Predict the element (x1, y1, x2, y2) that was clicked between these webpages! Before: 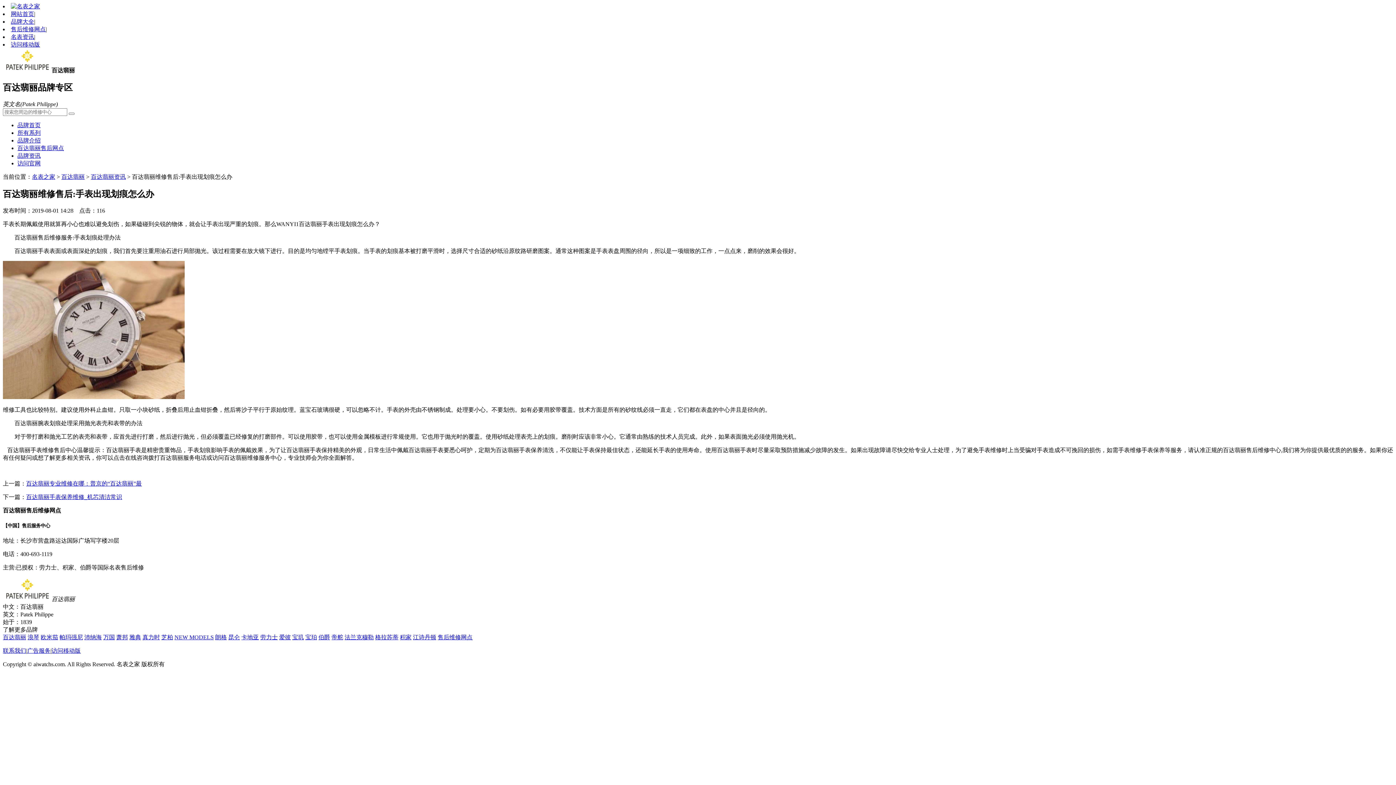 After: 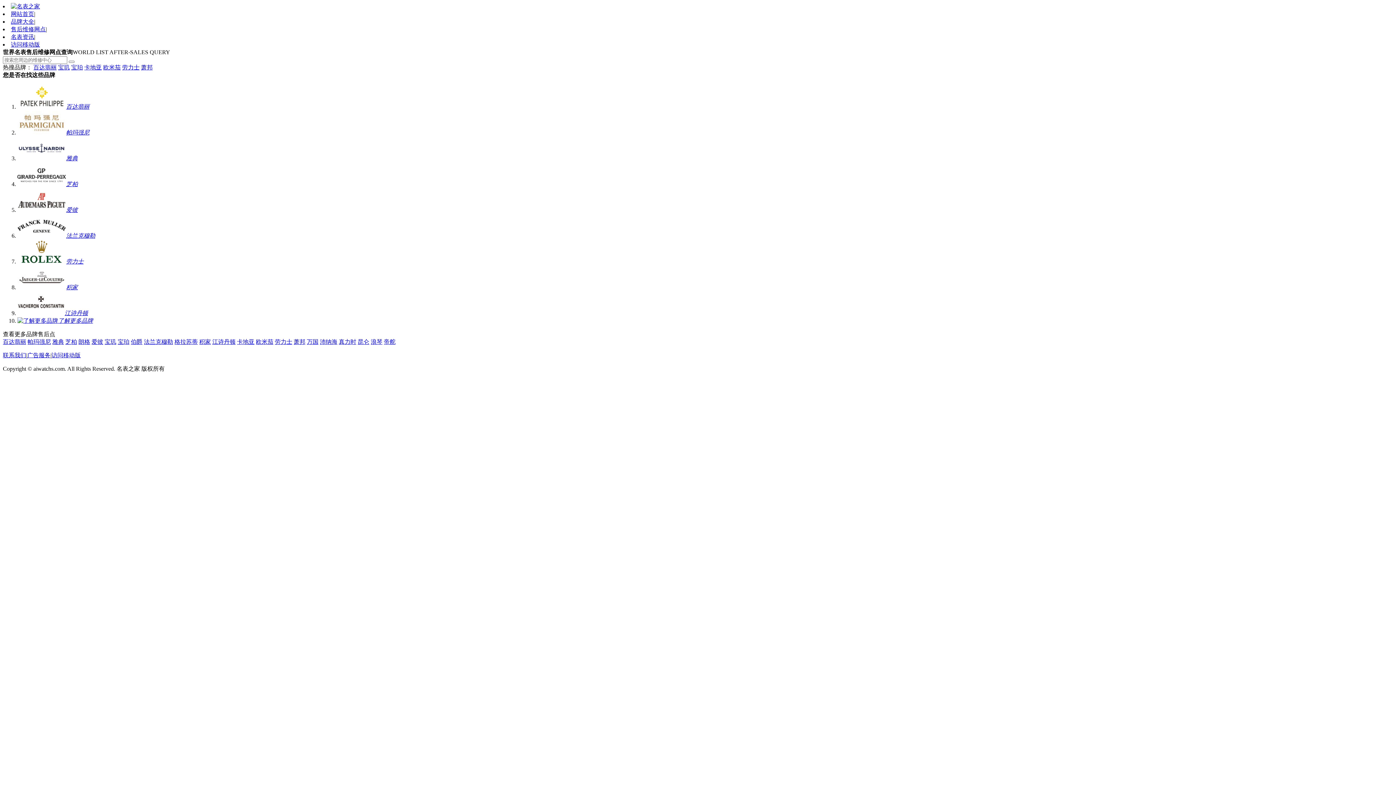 Action: label: 售后维修网点 bbox: (10, 26, 45, 32)